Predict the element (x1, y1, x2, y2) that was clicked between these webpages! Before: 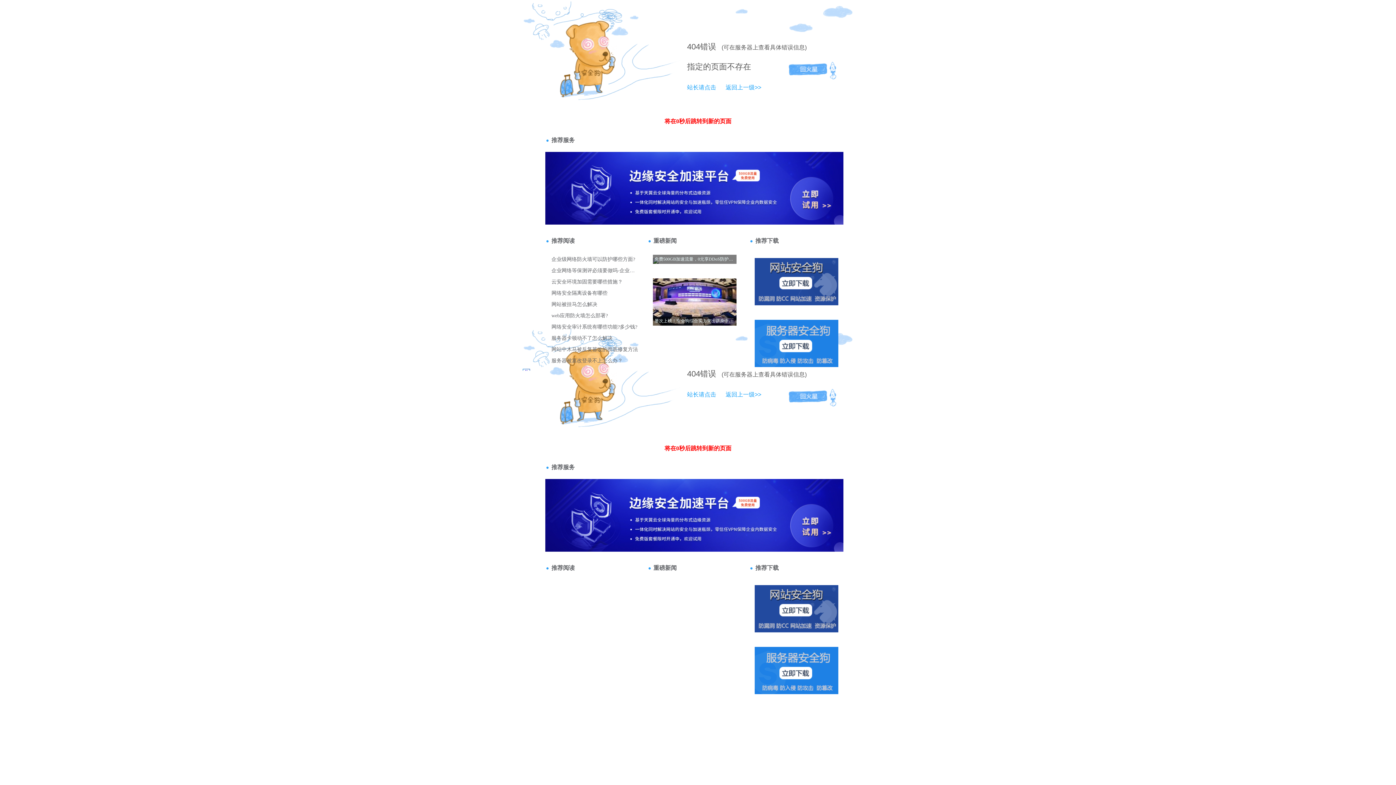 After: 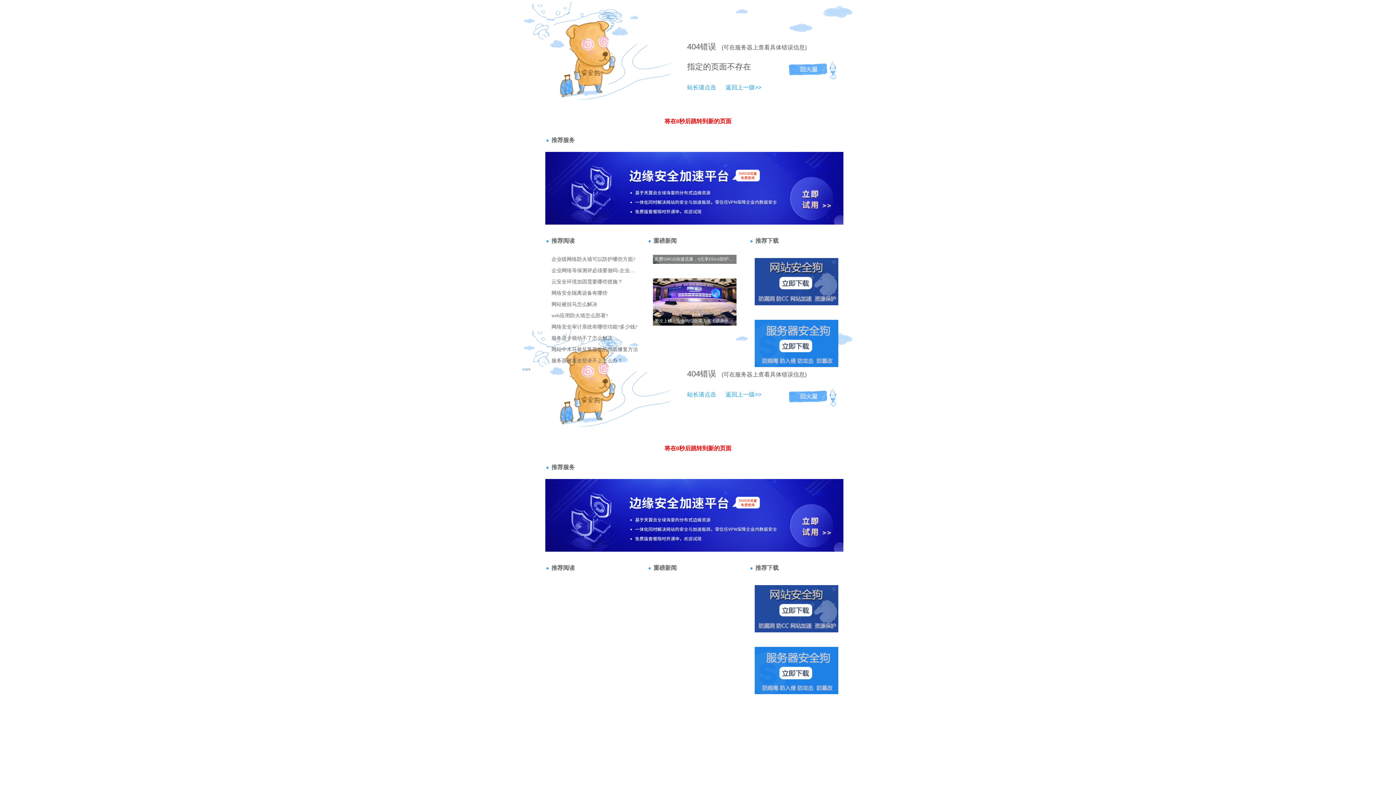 Action: bbox: (687, 391, 716, 397) label: 站长请点击